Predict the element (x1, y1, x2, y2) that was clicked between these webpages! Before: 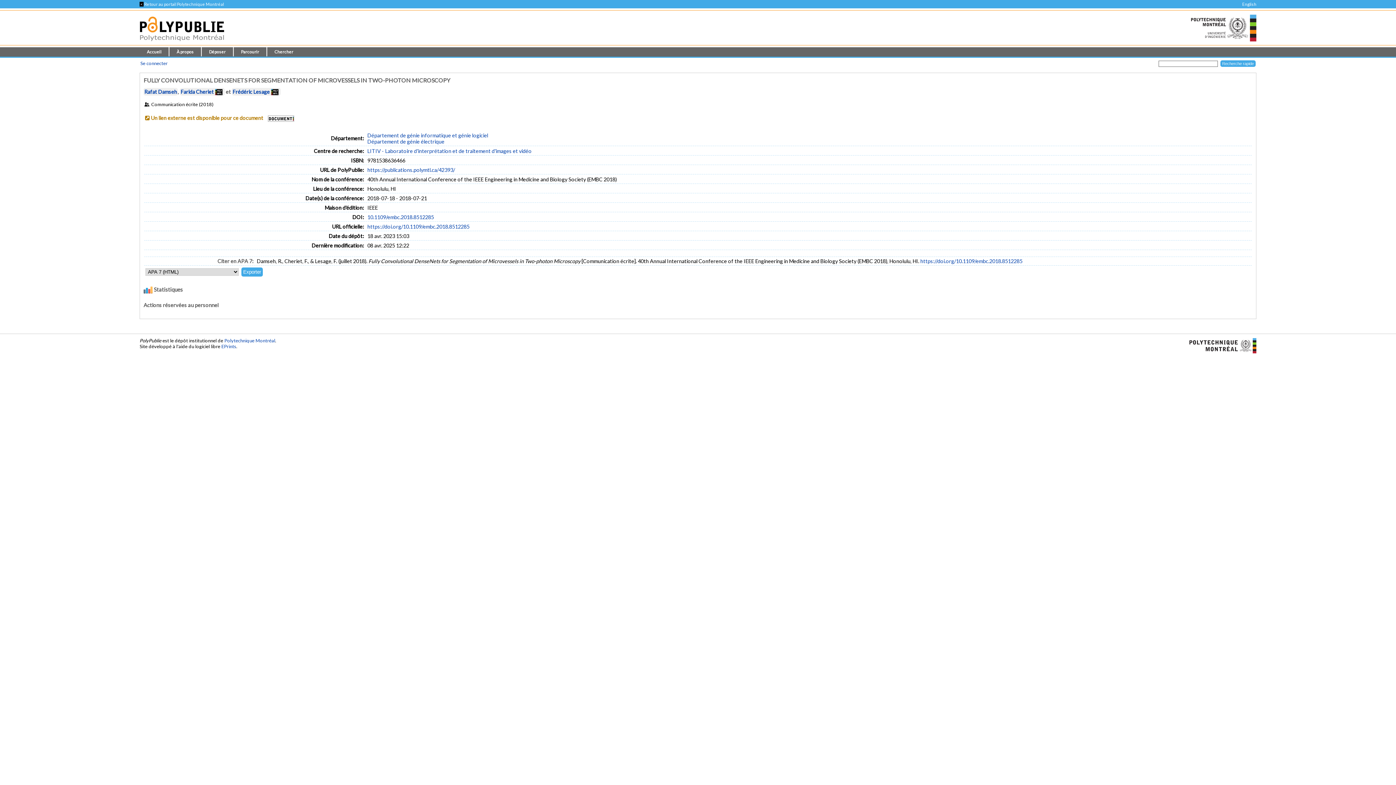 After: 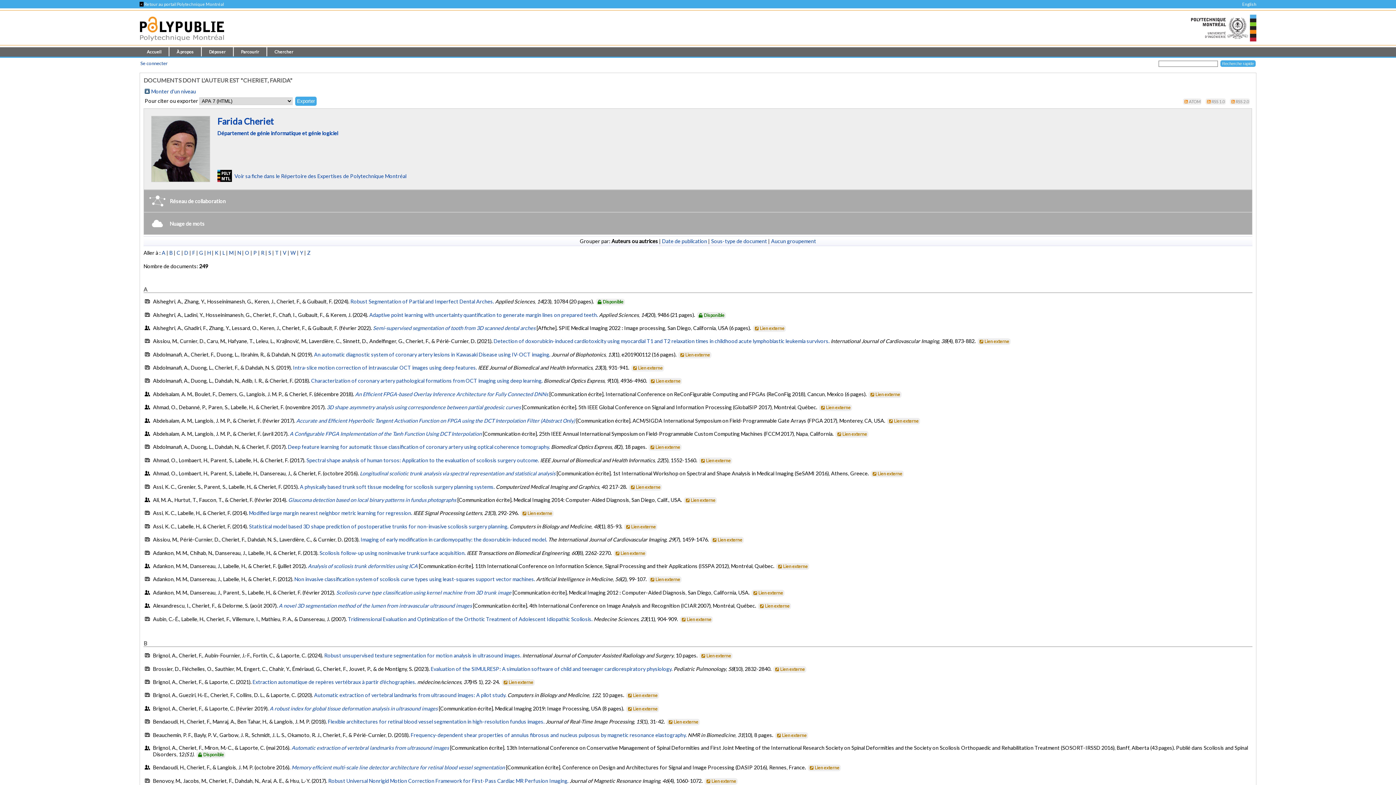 Action: label: Farida Cheriet bbox: (180, 88, 213, 95)